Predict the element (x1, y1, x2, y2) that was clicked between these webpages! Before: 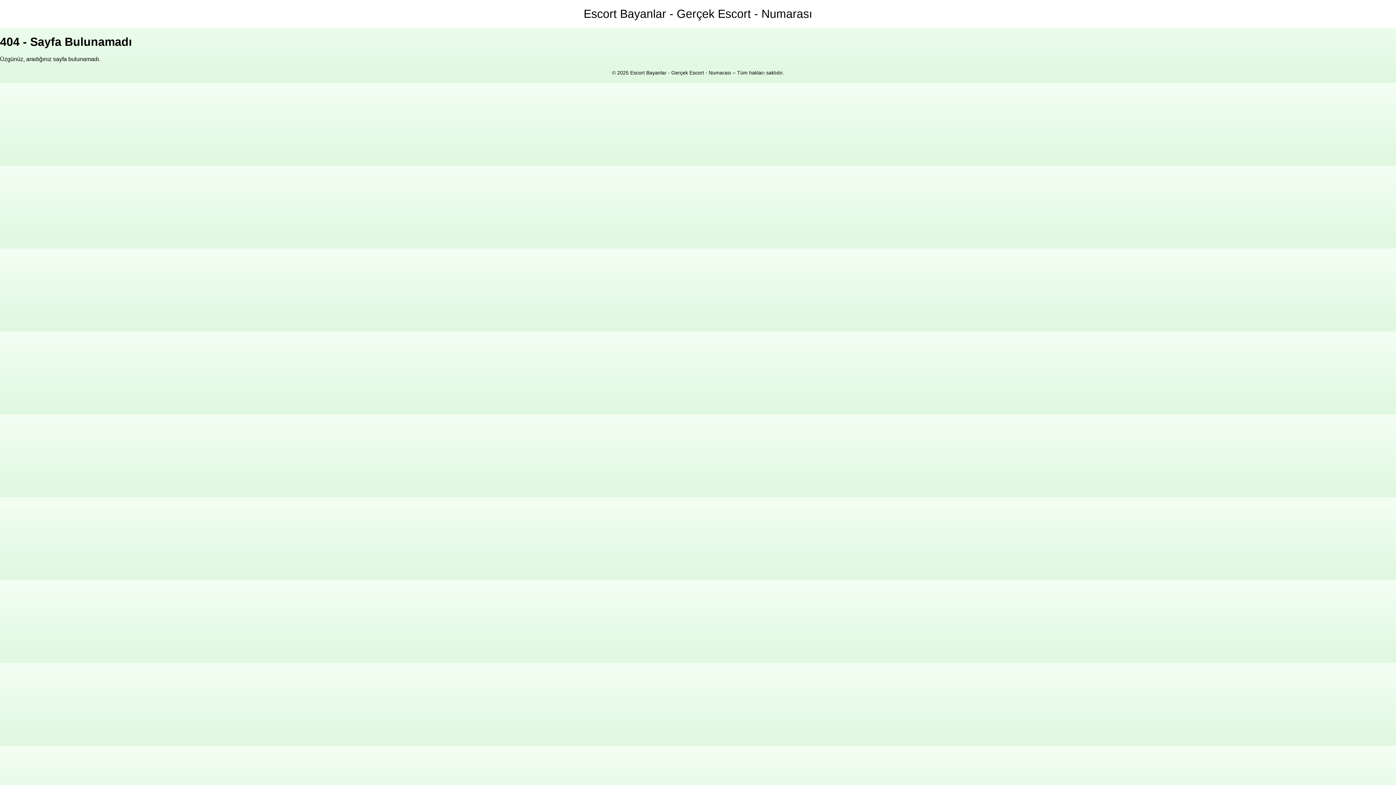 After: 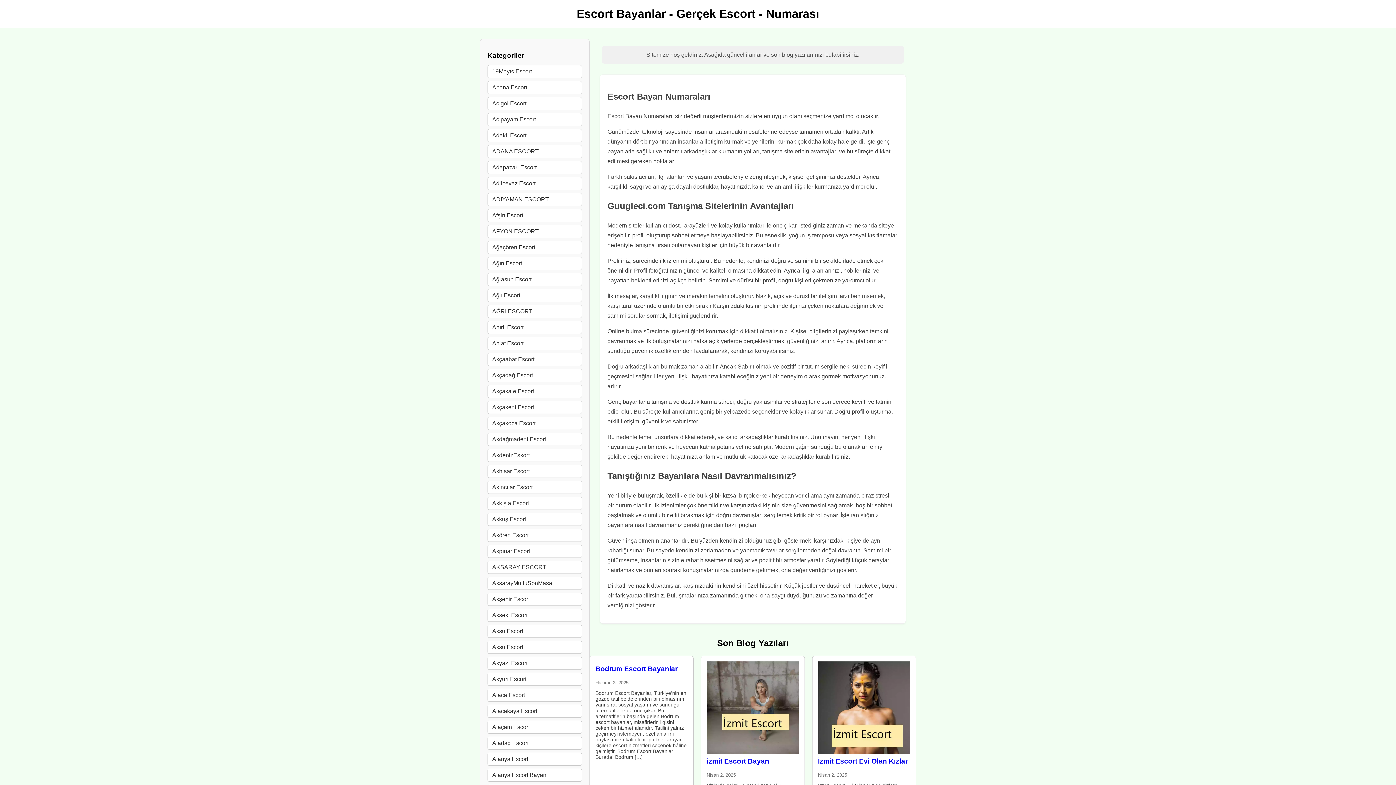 Action: bbox: (583, 7, 812, 20) label: Escort Bayanlar - Gerçek Escort - Numarası